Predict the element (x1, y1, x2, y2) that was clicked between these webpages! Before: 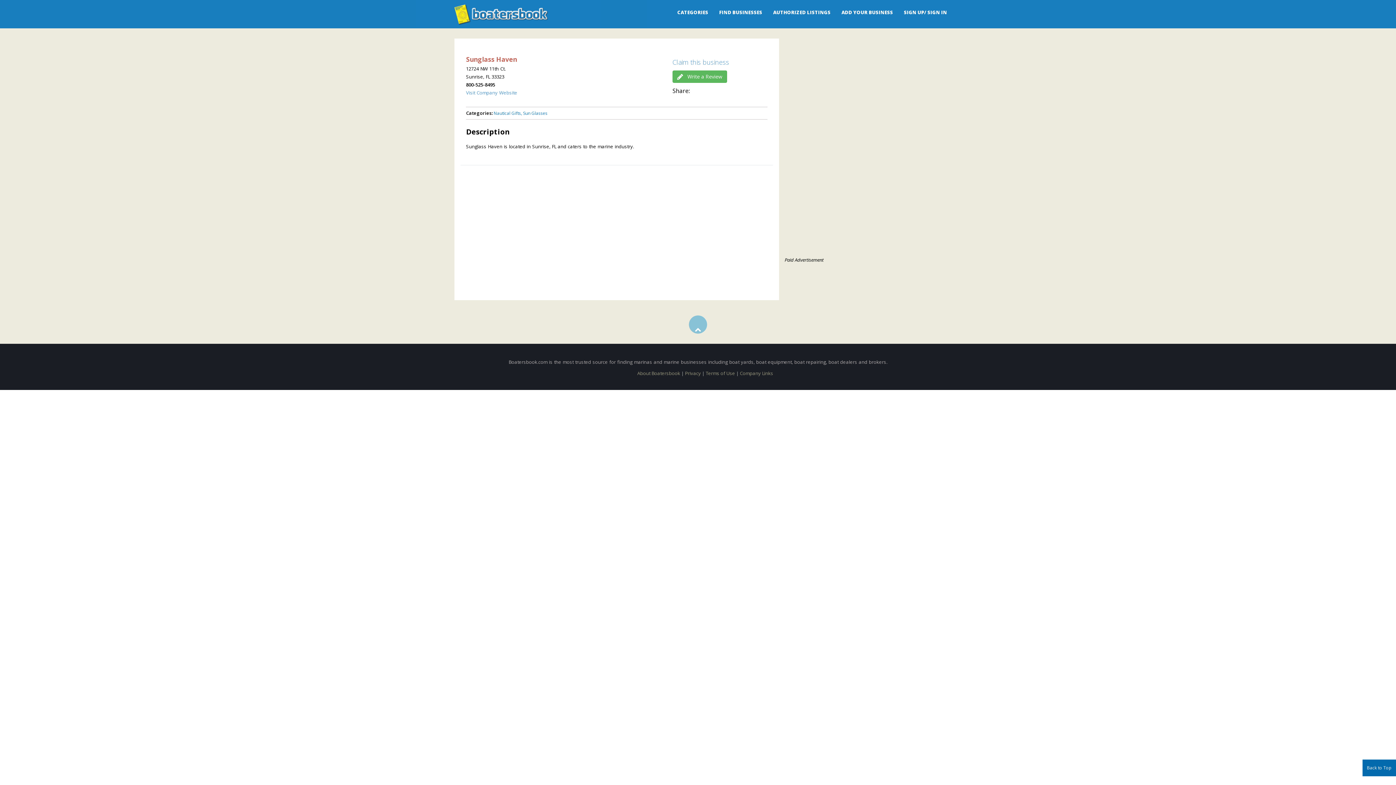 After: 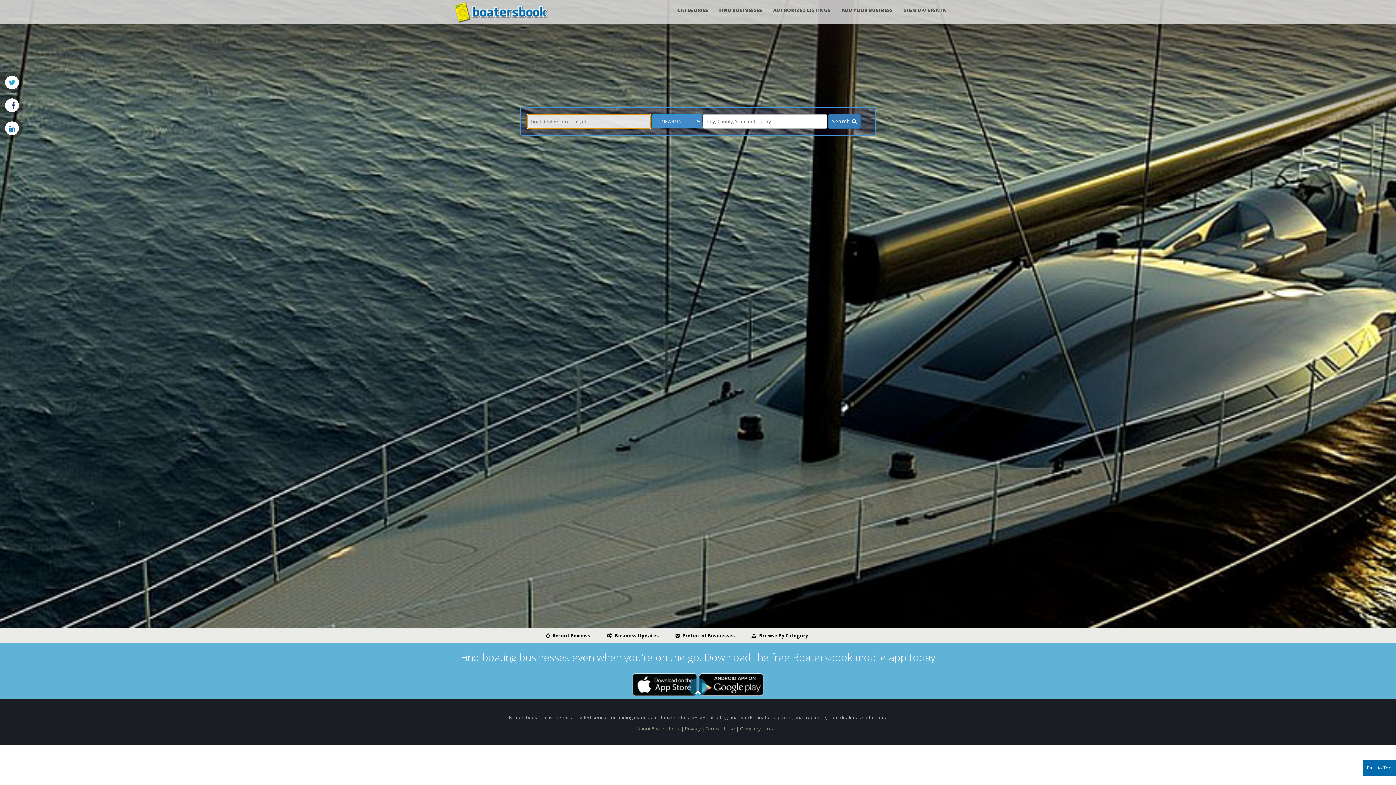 Action: bbox: (713, 3, 767, 21) label: FIND BUSINESSES